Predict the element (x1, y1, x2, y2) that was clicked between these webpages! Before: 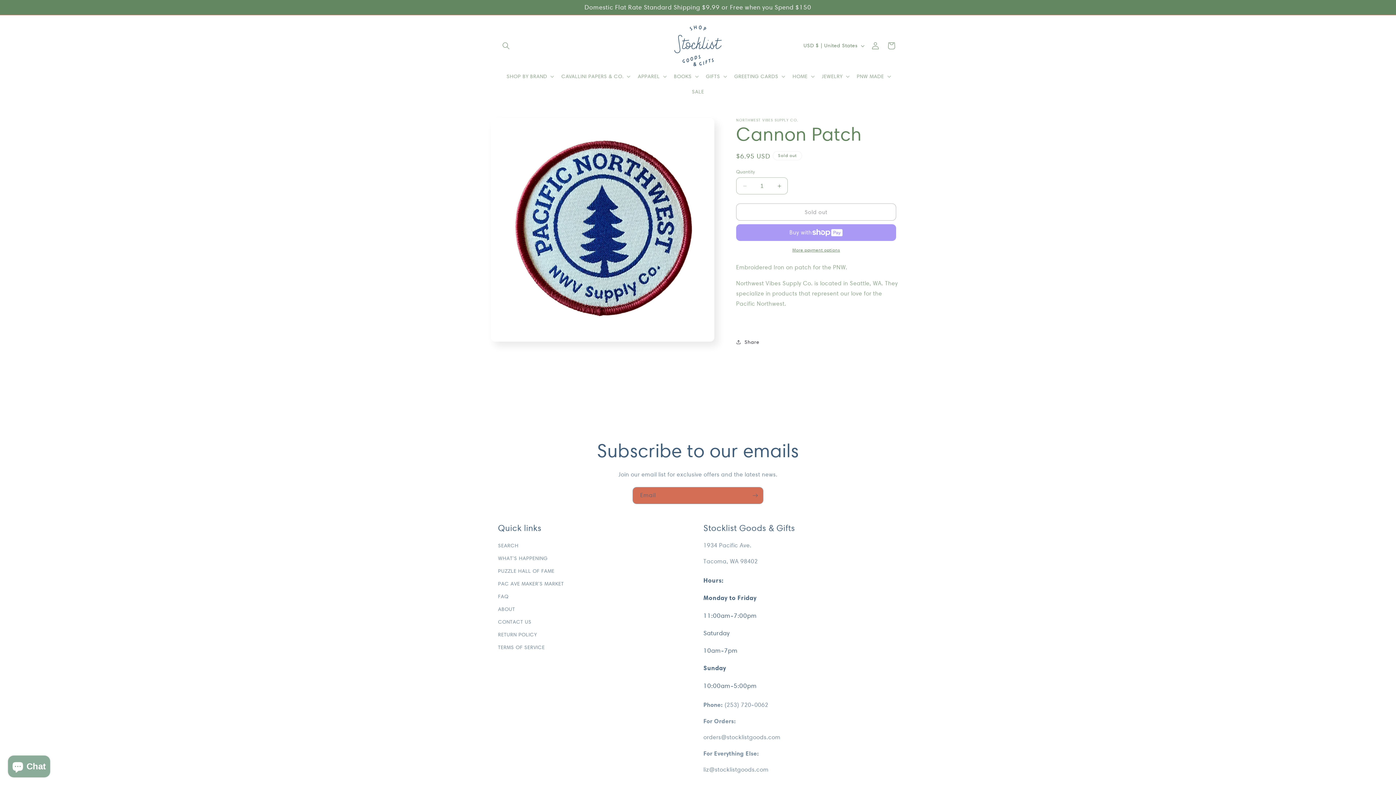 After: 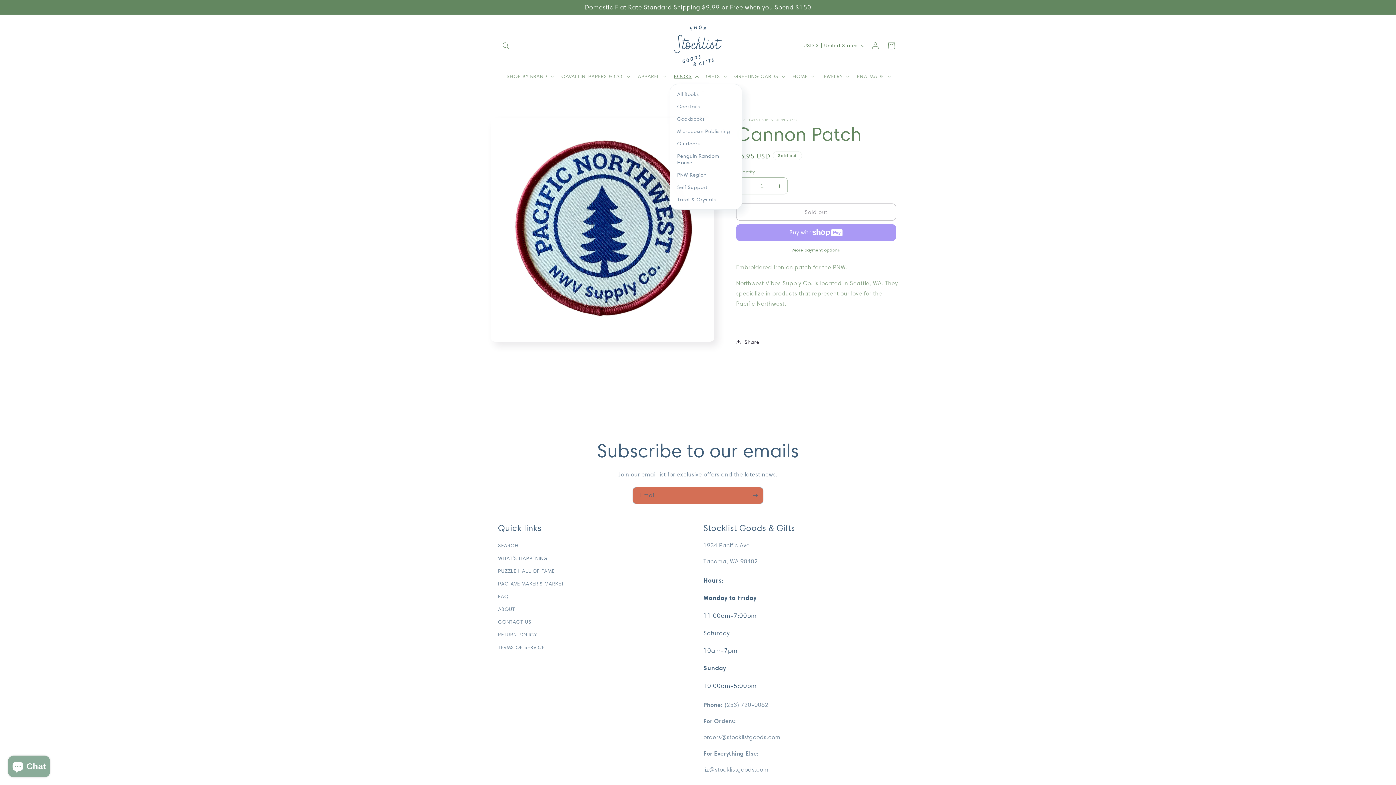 Action: label: BOOKS bbox: (669, 68, 701, 84)